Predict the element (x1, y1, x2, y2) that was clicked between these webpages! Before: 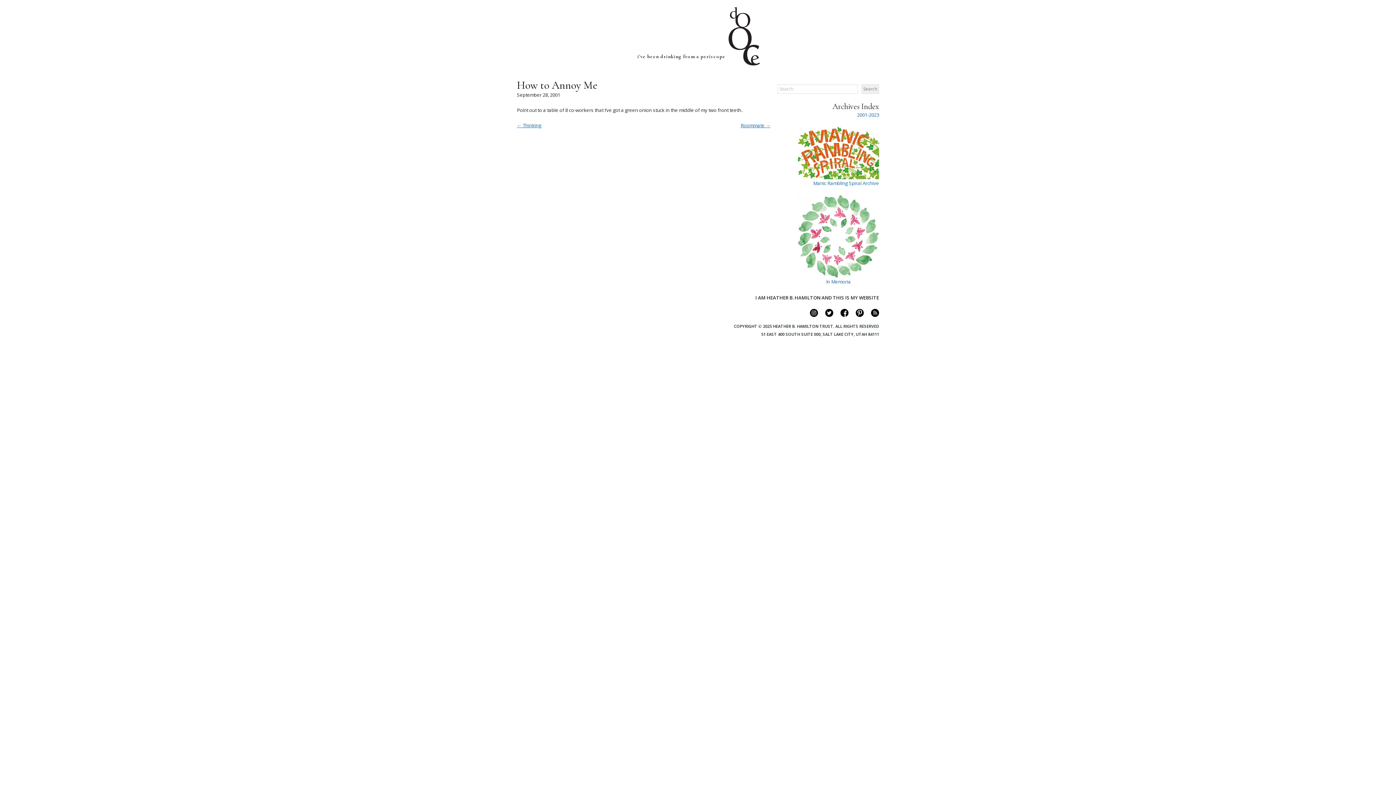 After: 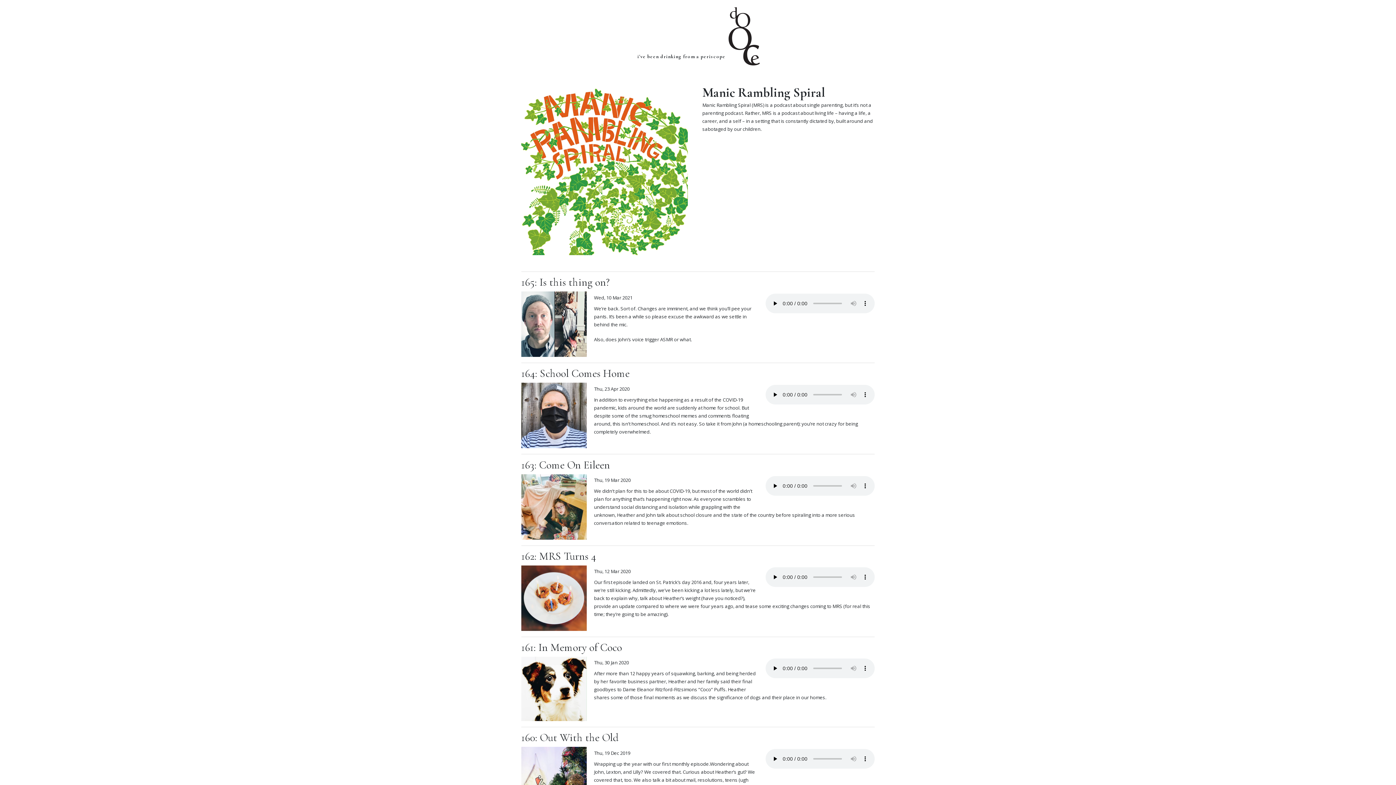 Action: bbox: (813, 179, 879, 187) label: Manic Rambling Spiral Archive